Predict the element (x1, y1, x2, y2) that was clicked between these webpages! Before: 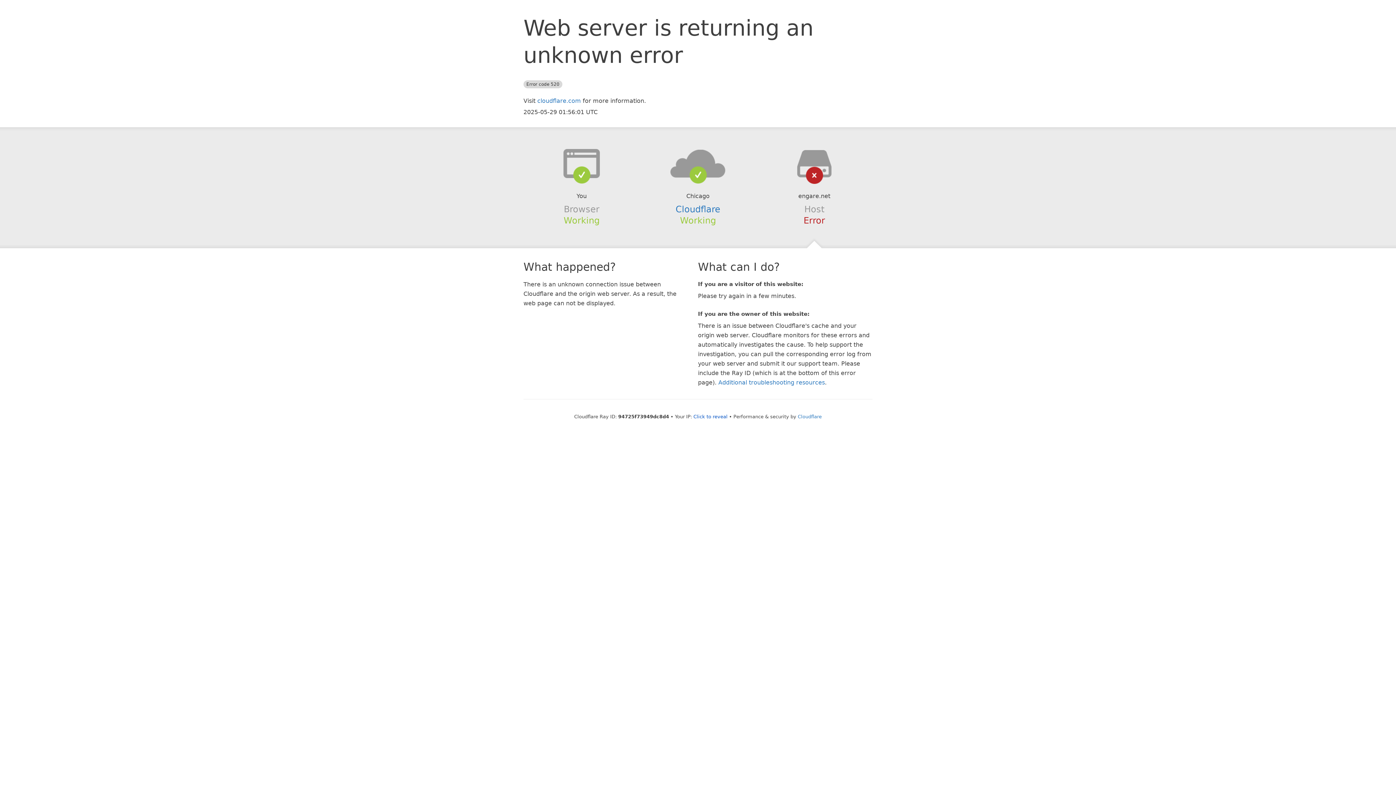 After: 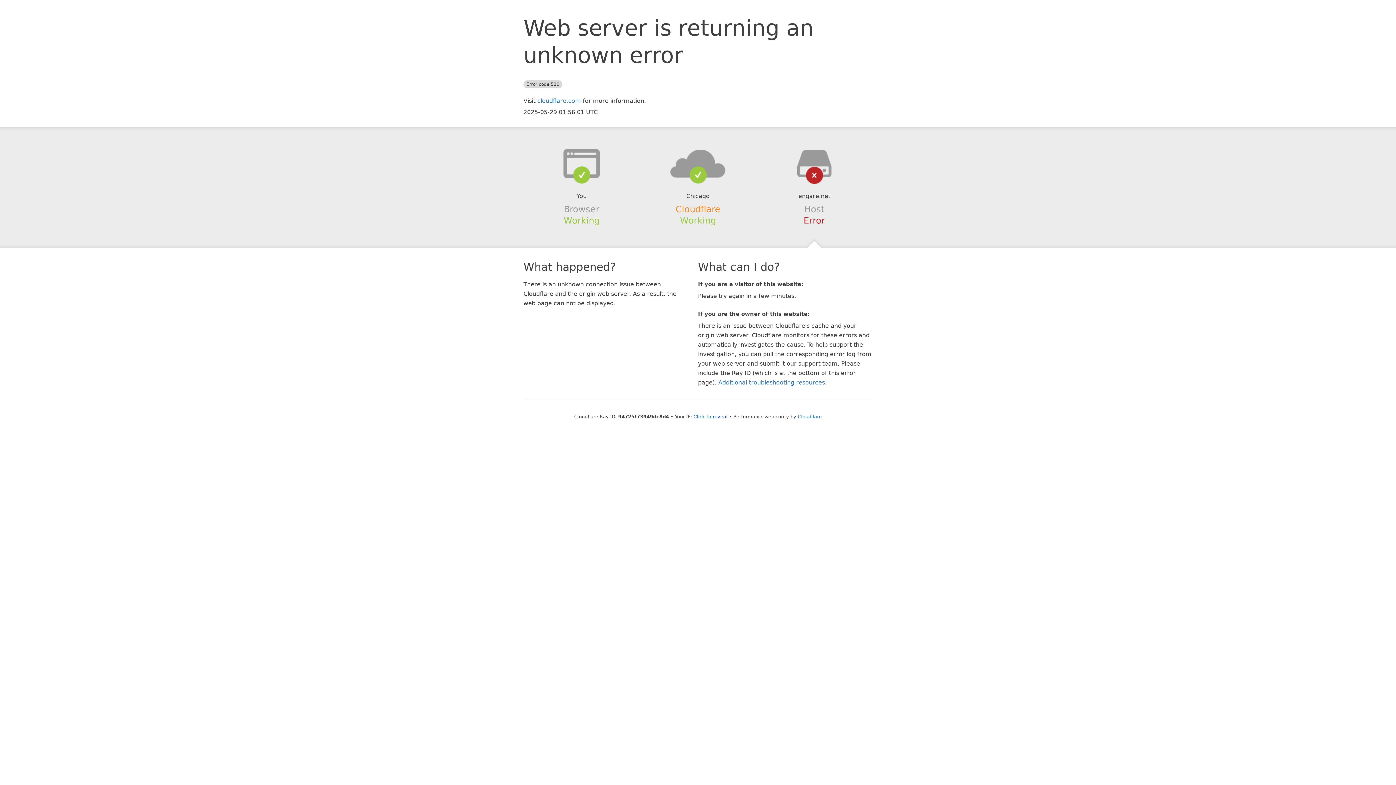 Action: label: Cloudflare bbox: (675, 204, 720, 214)